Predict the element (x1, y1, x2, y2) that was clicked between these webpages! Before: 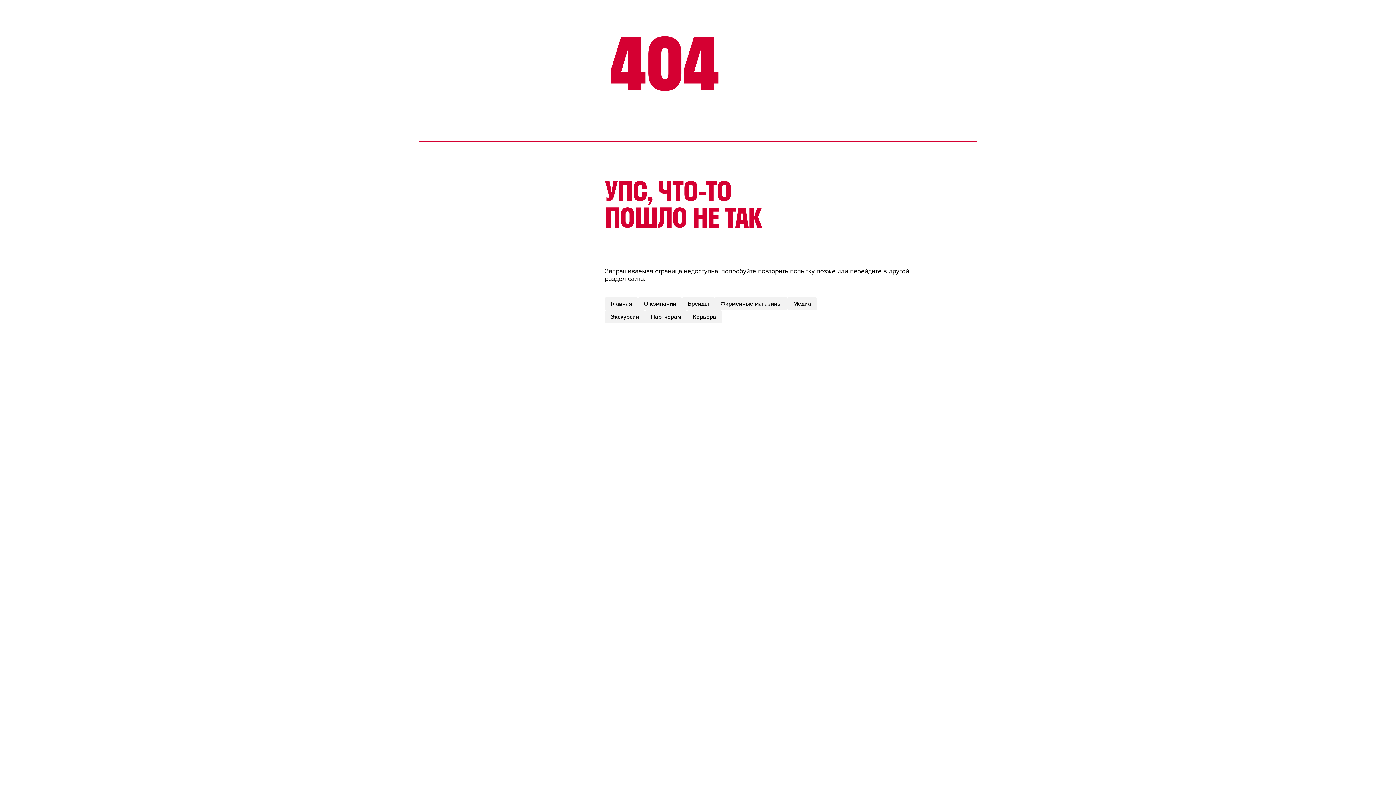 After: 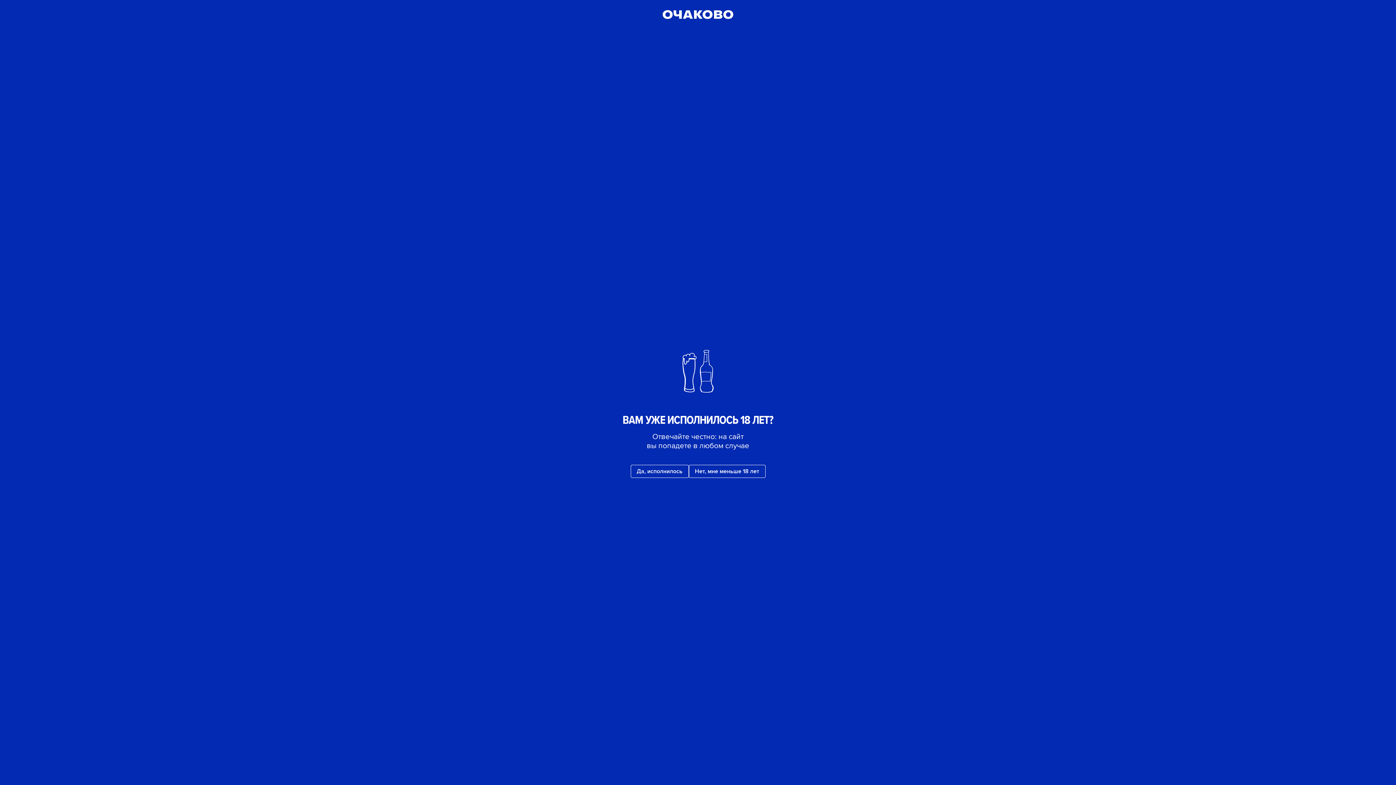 Action: label: Карьера bbox: (687, 310, 722, 323)